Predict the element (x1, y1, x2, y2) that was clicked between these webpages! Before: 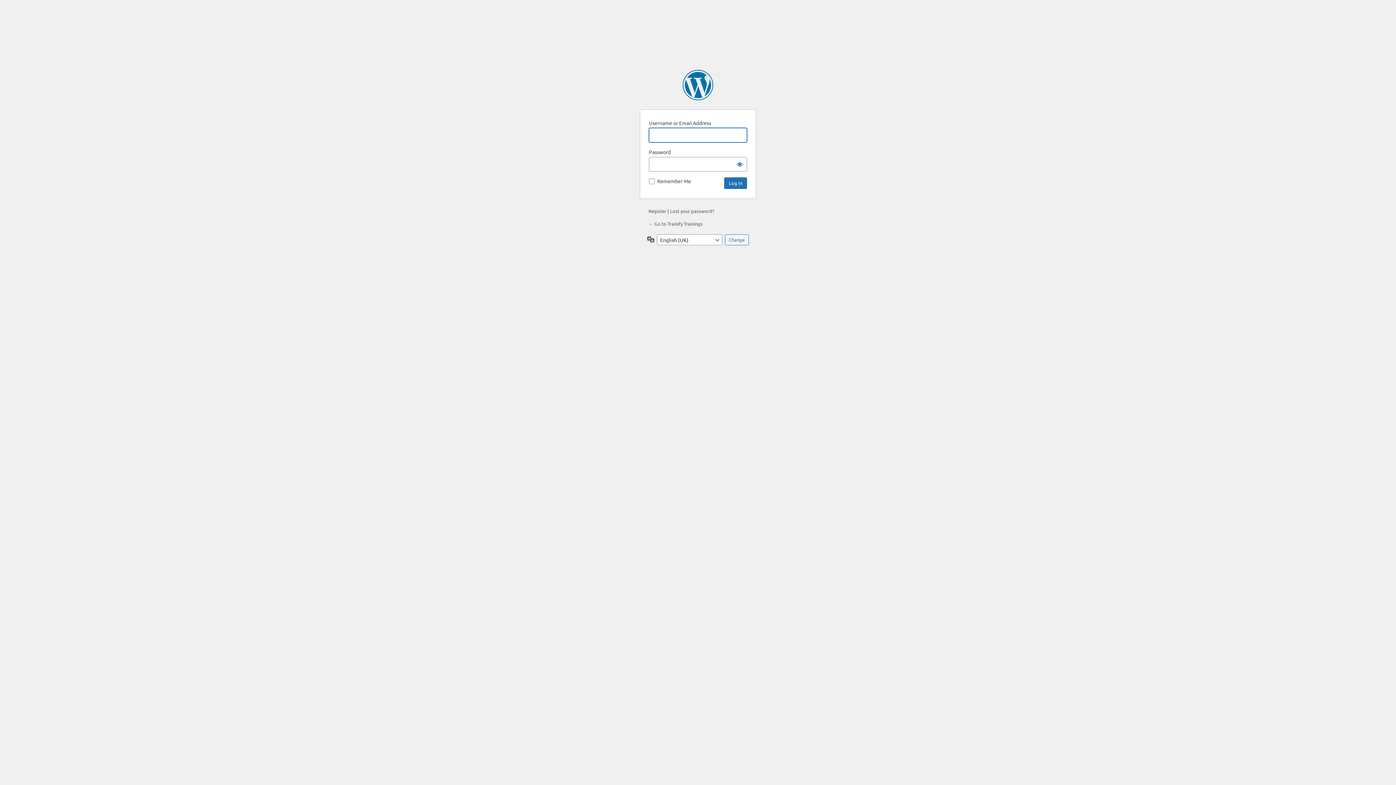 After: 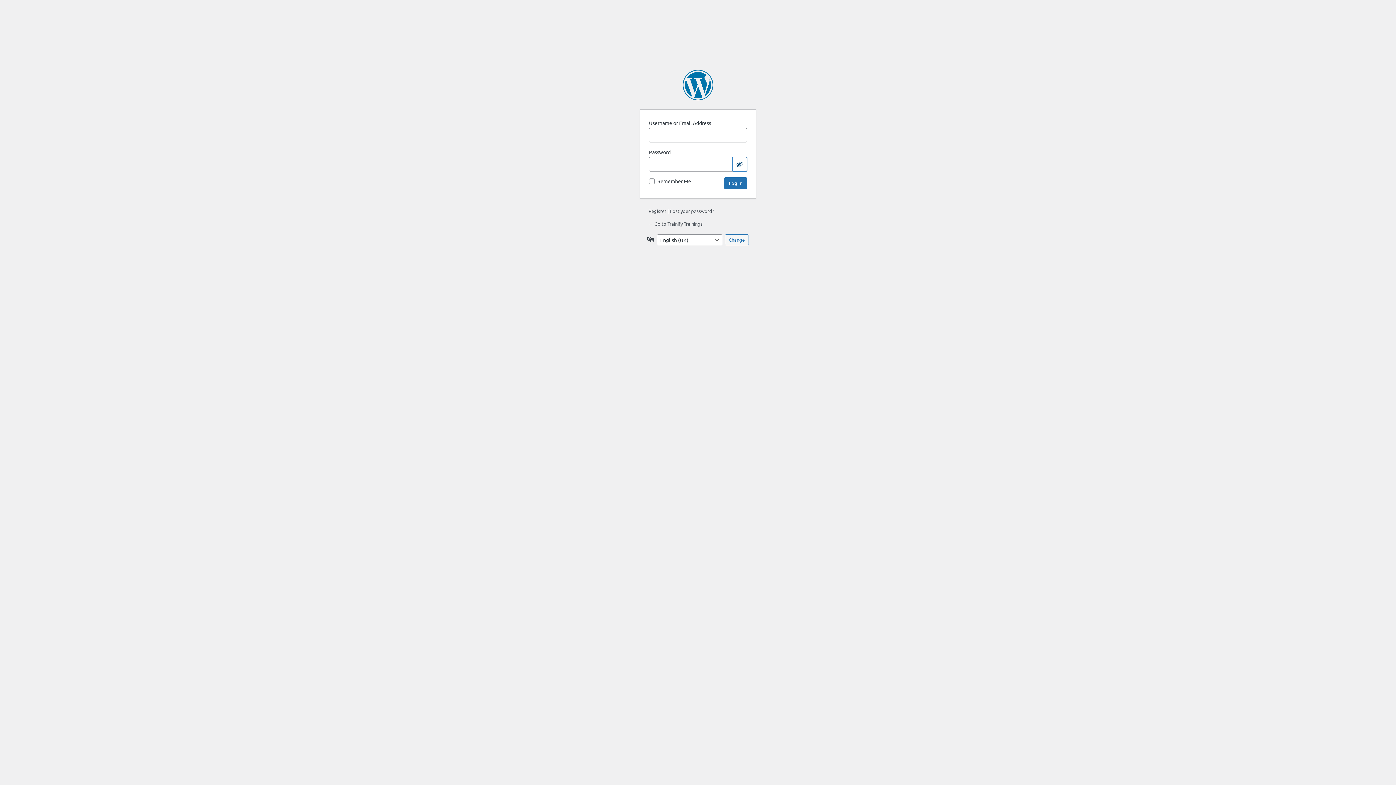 Action: bbox: (732, 157, 747, 171) label: Show password